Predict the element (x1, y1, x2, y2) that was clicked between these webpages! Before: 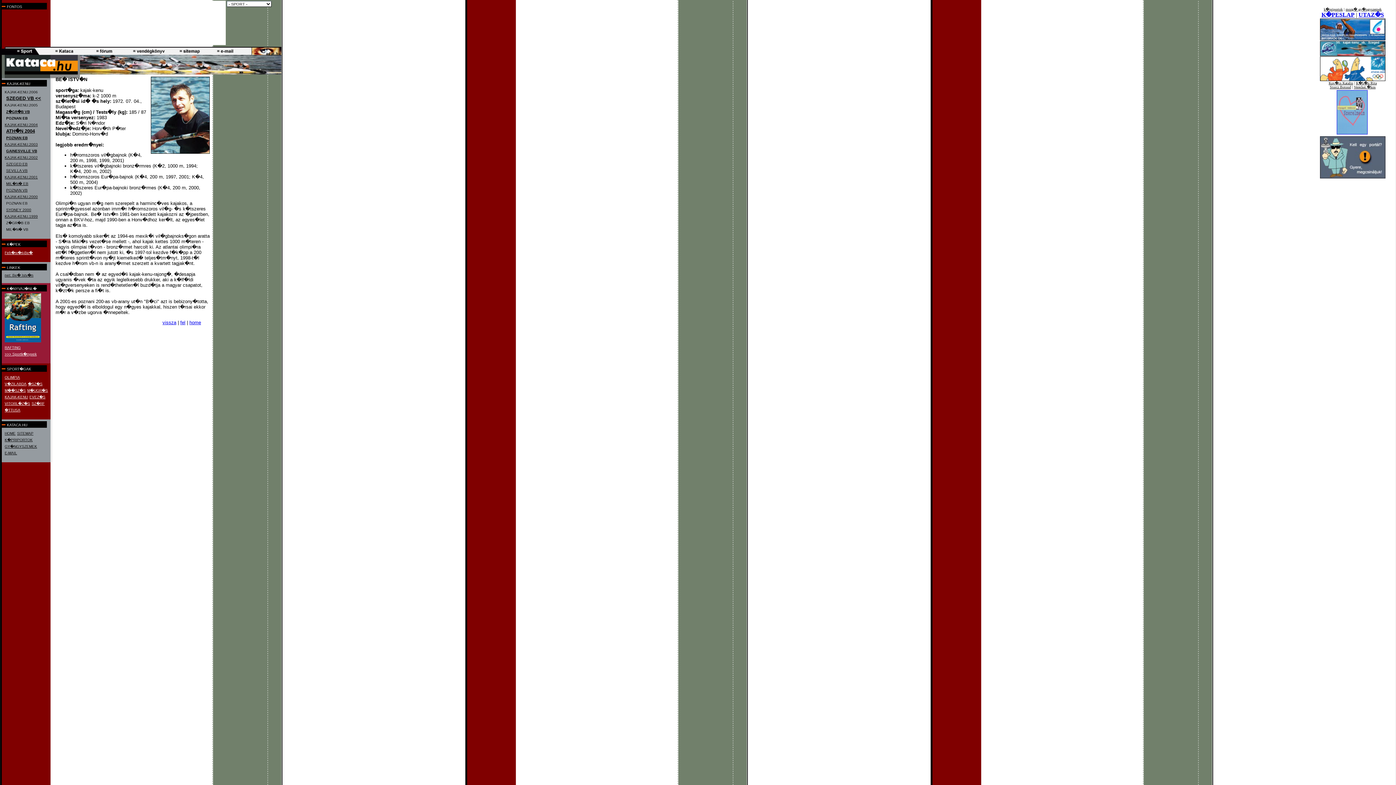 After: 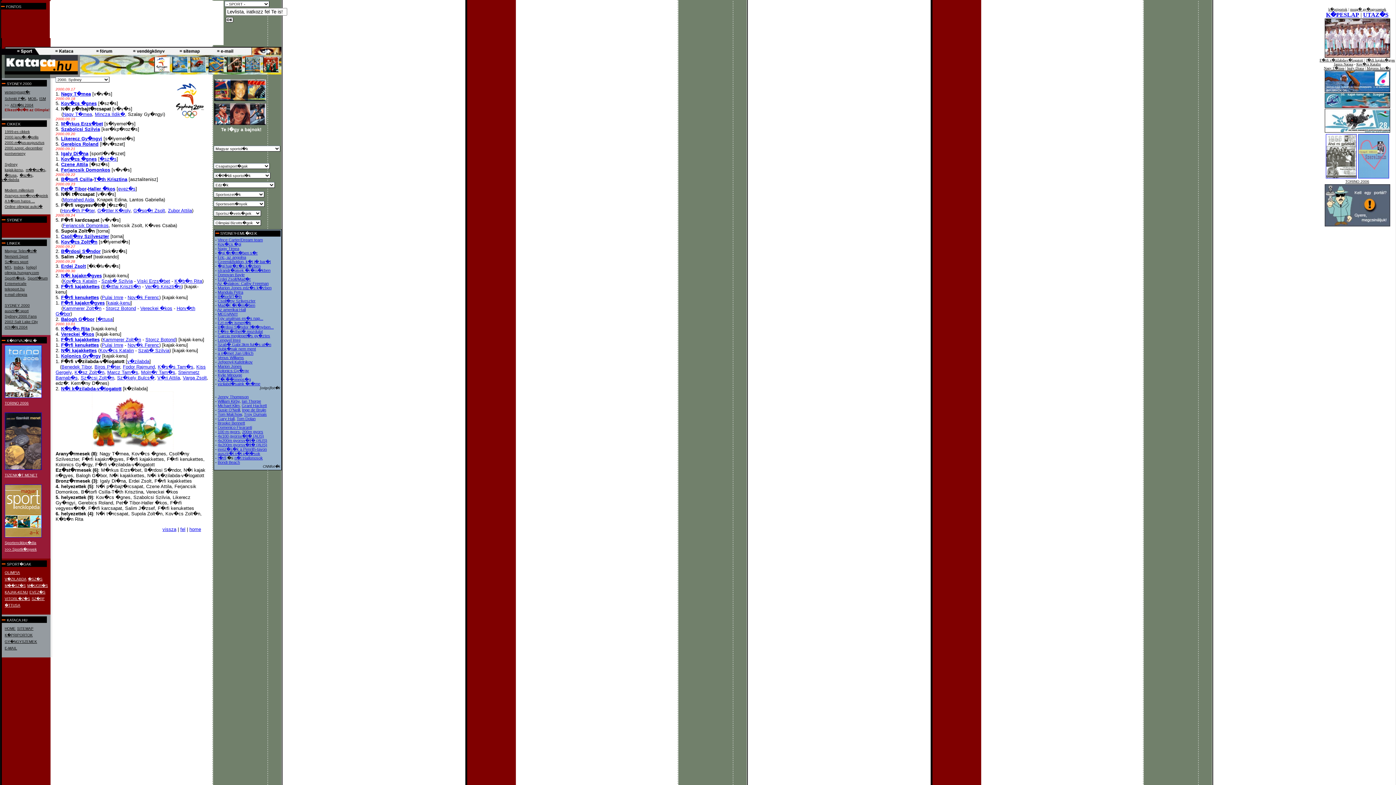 Action: bbox: (6, 206, 31, 212) label: SYDNEY 2000